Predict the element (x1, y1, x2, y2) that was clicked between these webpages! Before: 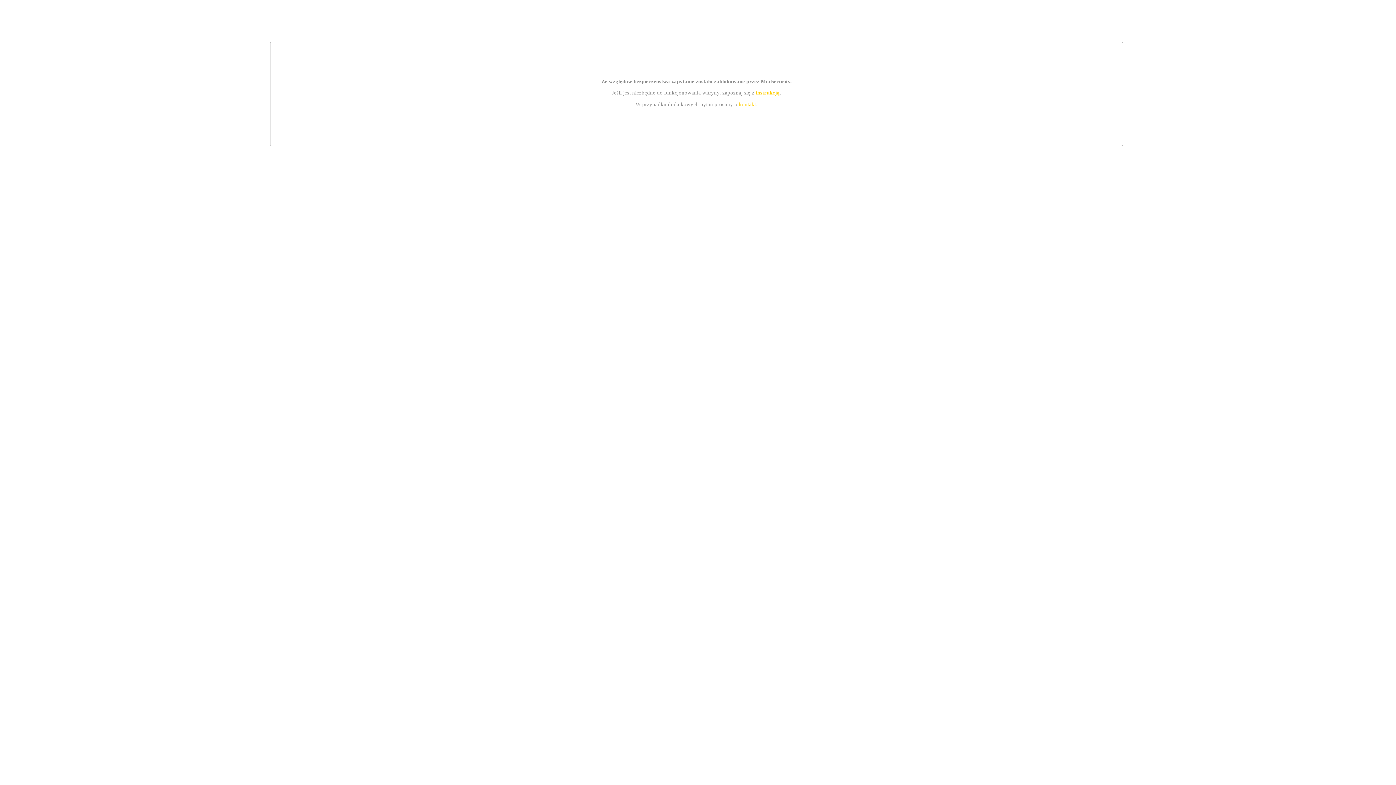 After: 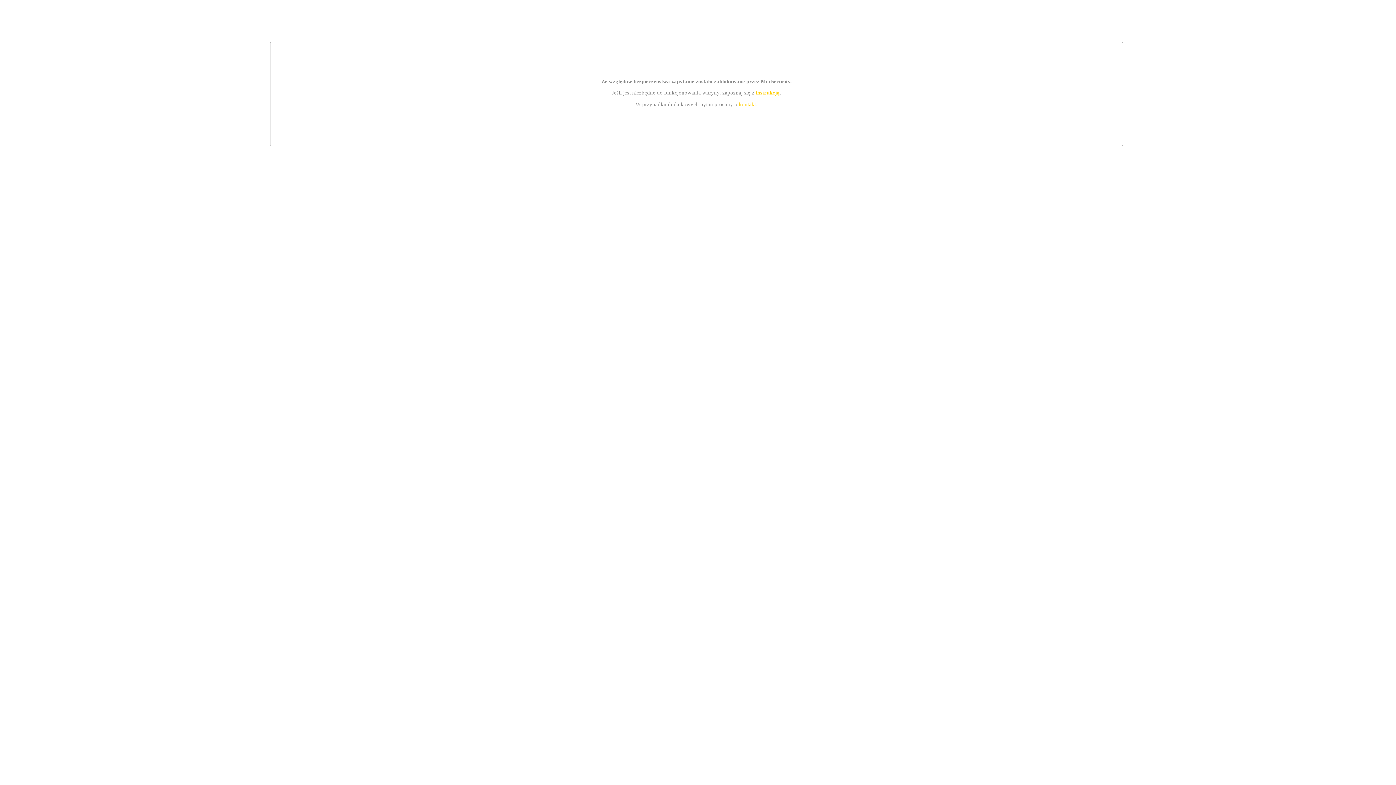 Action: bbox: (739, 101, 756, 107) label: kontakt